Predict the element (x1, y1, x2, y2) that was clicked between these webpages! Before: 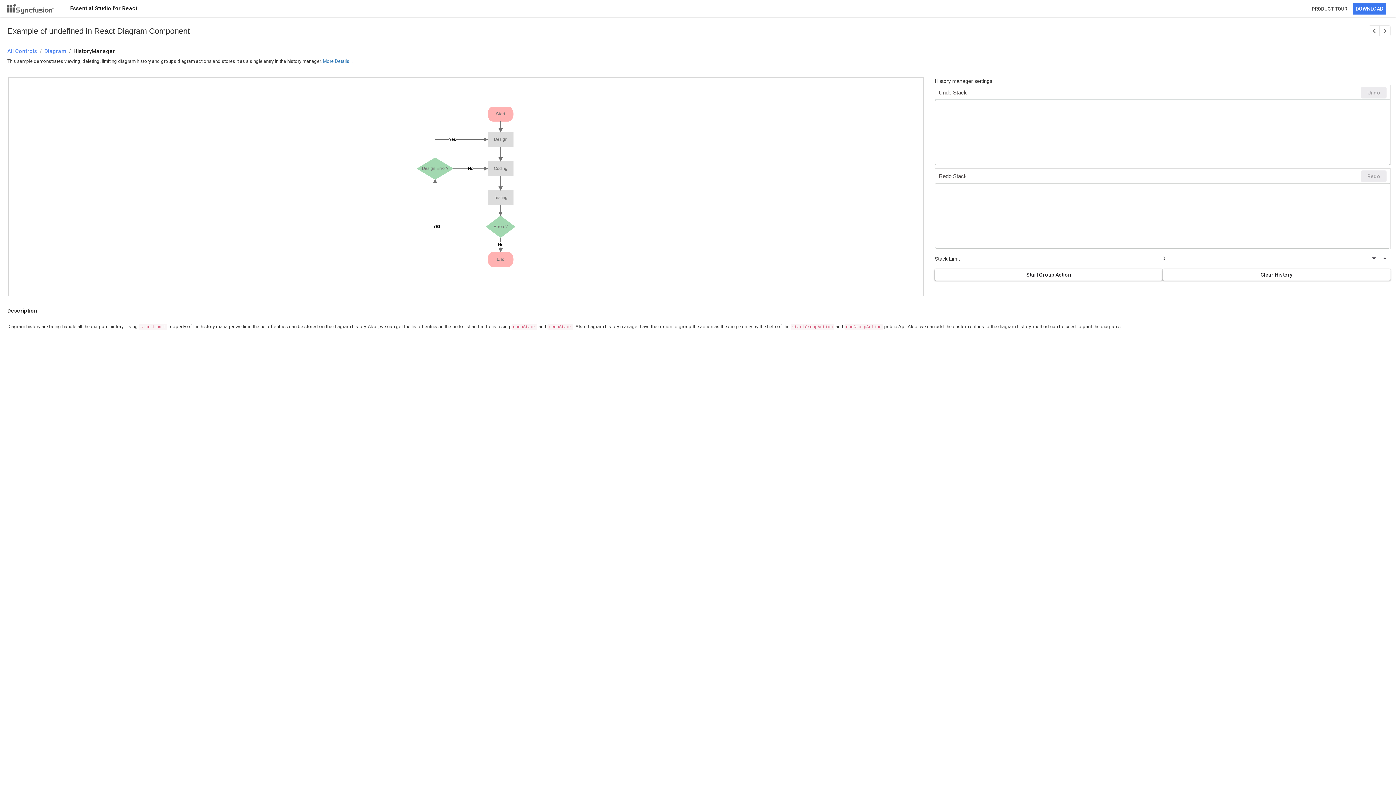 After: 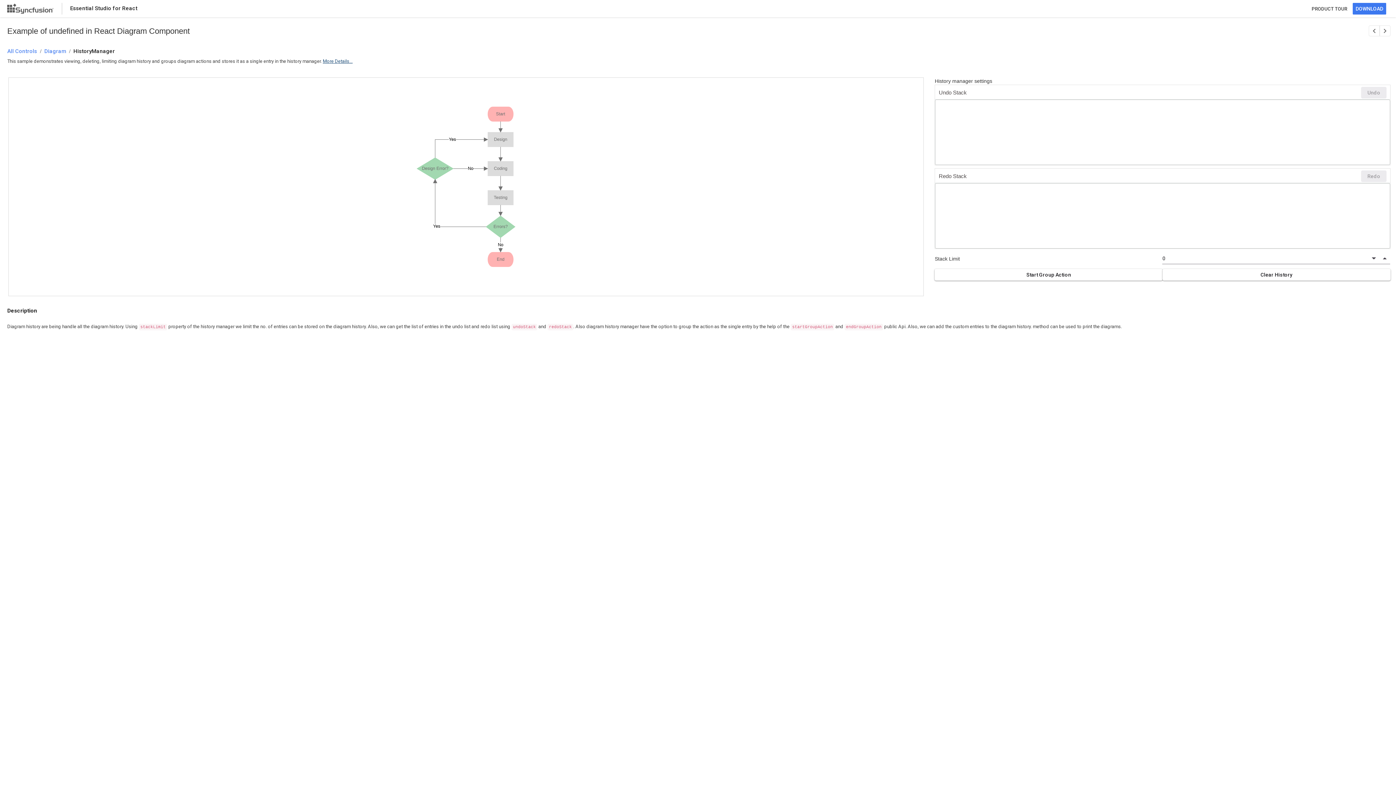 Action: label: More Details... bbox: (322, 58, 352, 64)